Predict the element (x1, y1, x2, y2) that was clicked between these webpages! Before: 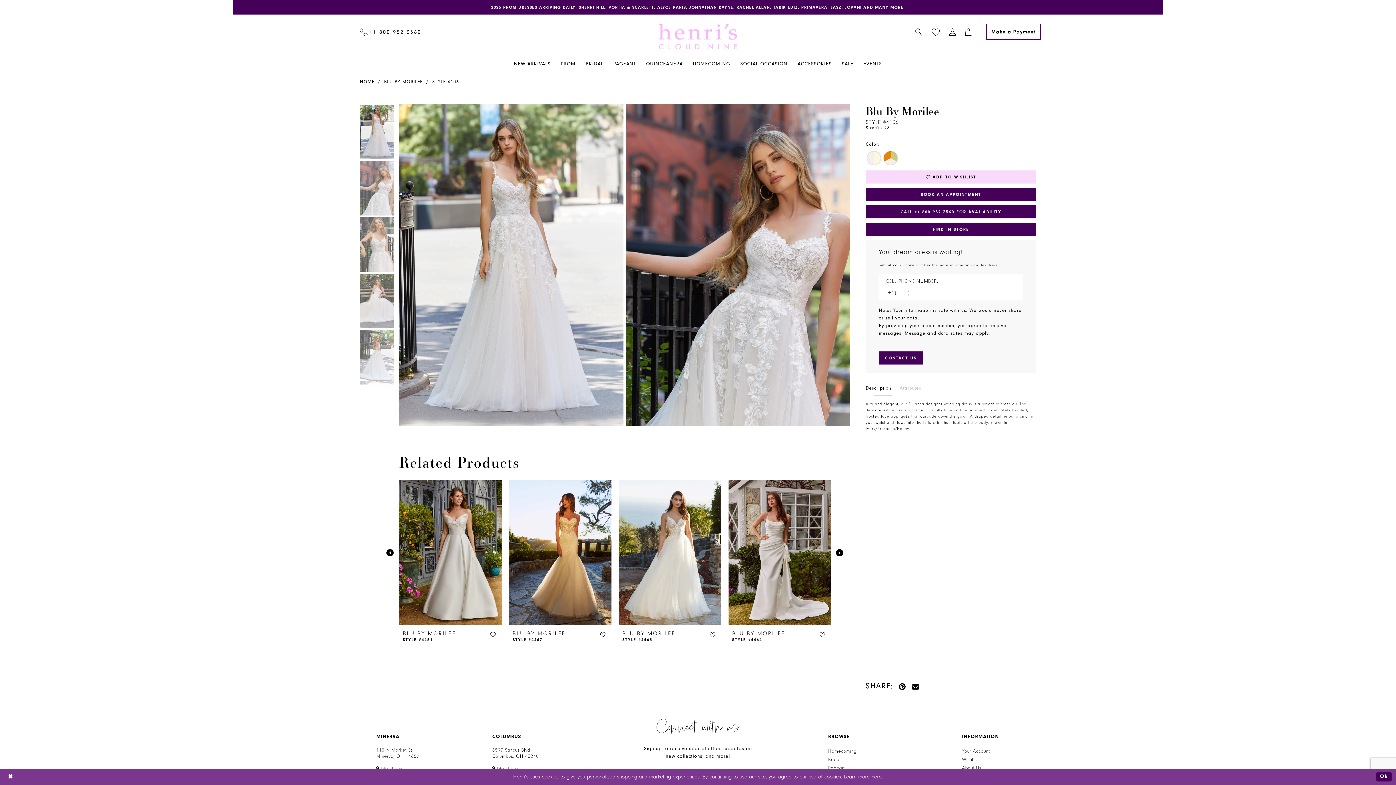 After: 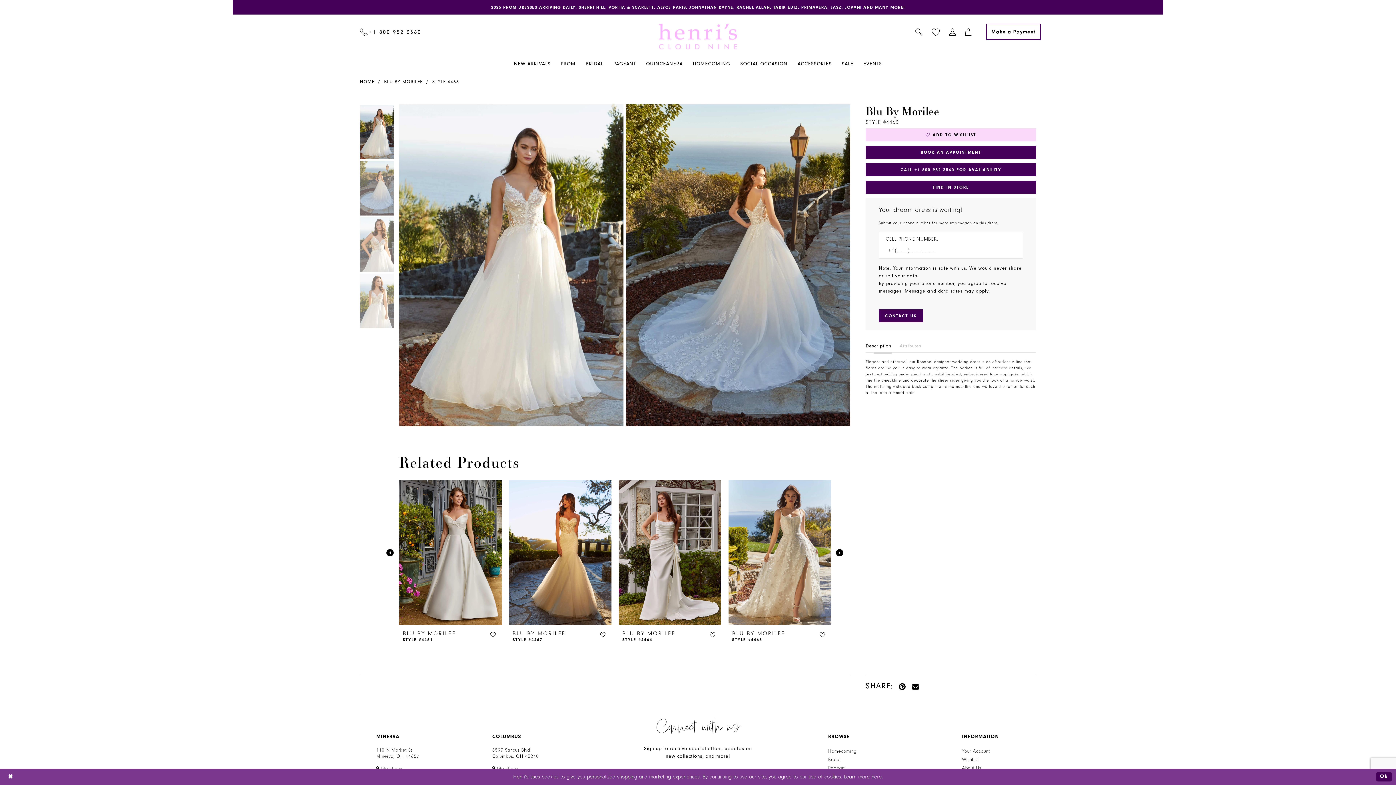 Action: bbox: (622, 630, 717, 642) label: BLU BY MORILEE
STYLE #4463